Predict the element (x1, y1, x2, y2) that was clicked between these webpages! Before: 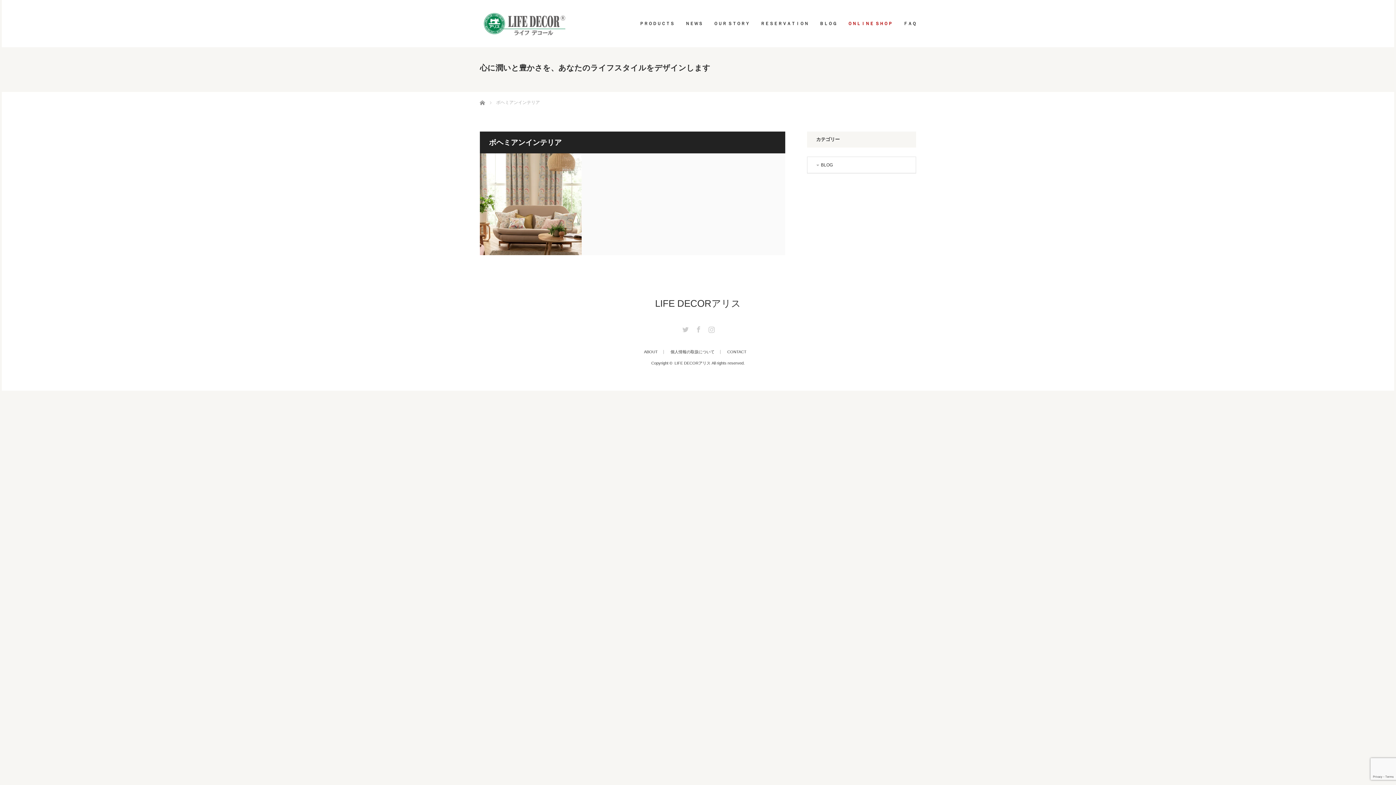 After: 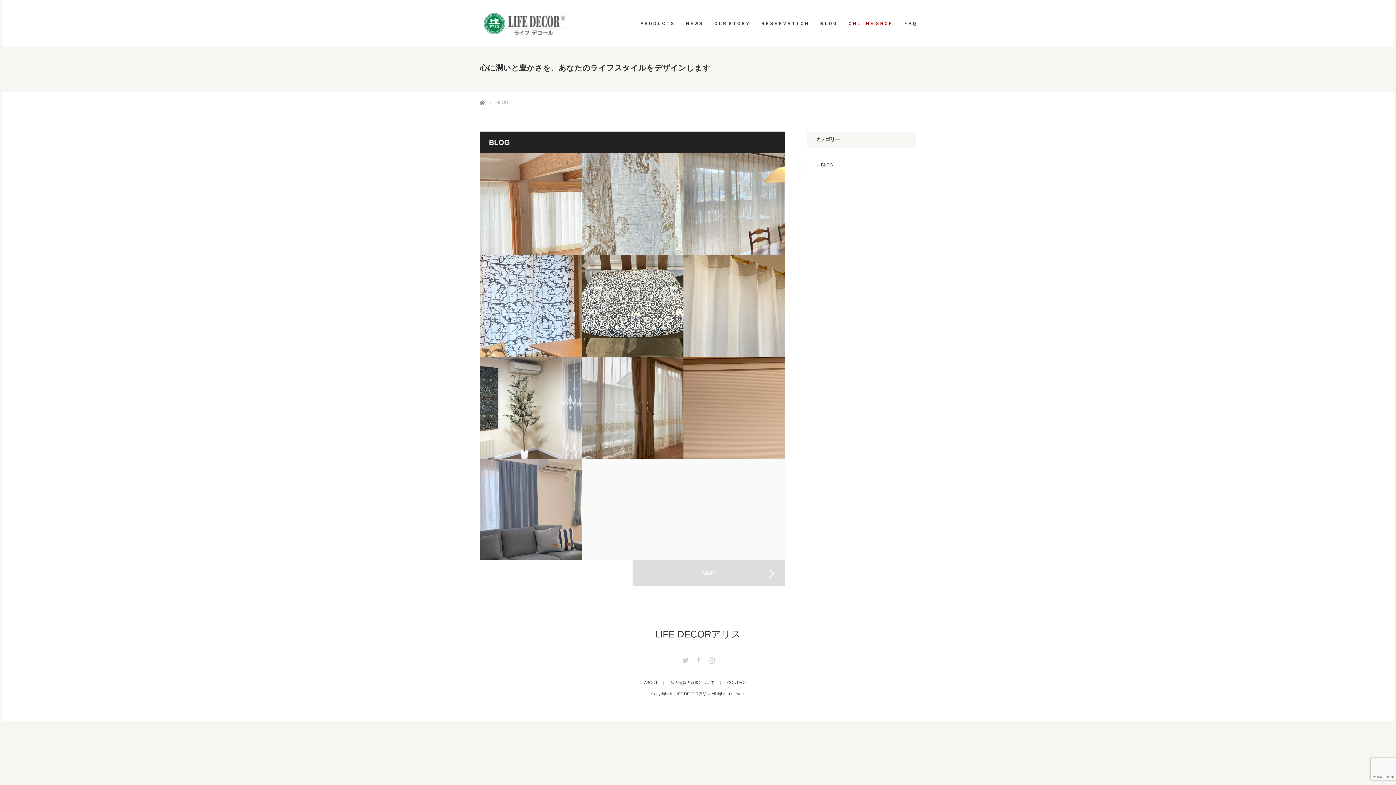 Action: label: ＢＬＯＧ bbox: (819, 0, 837, 47)